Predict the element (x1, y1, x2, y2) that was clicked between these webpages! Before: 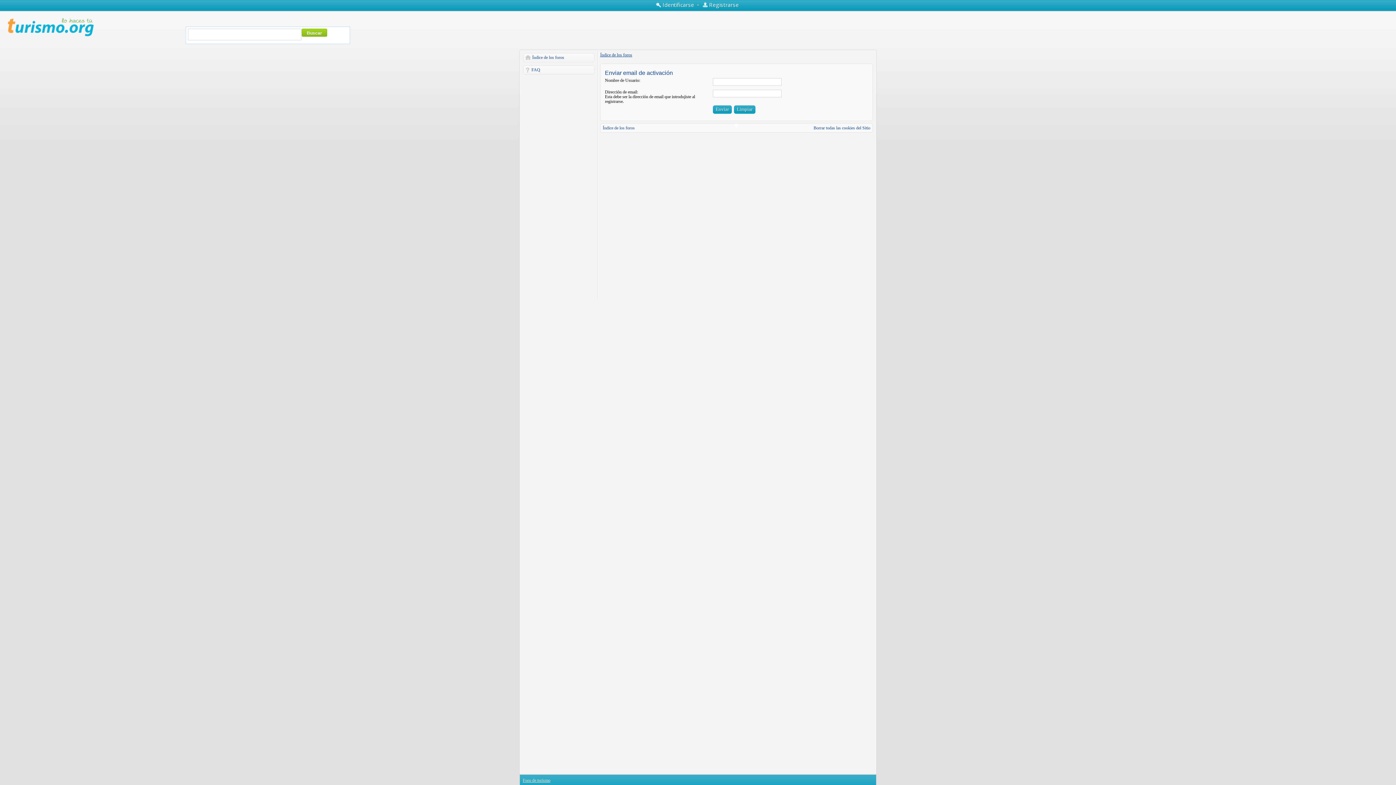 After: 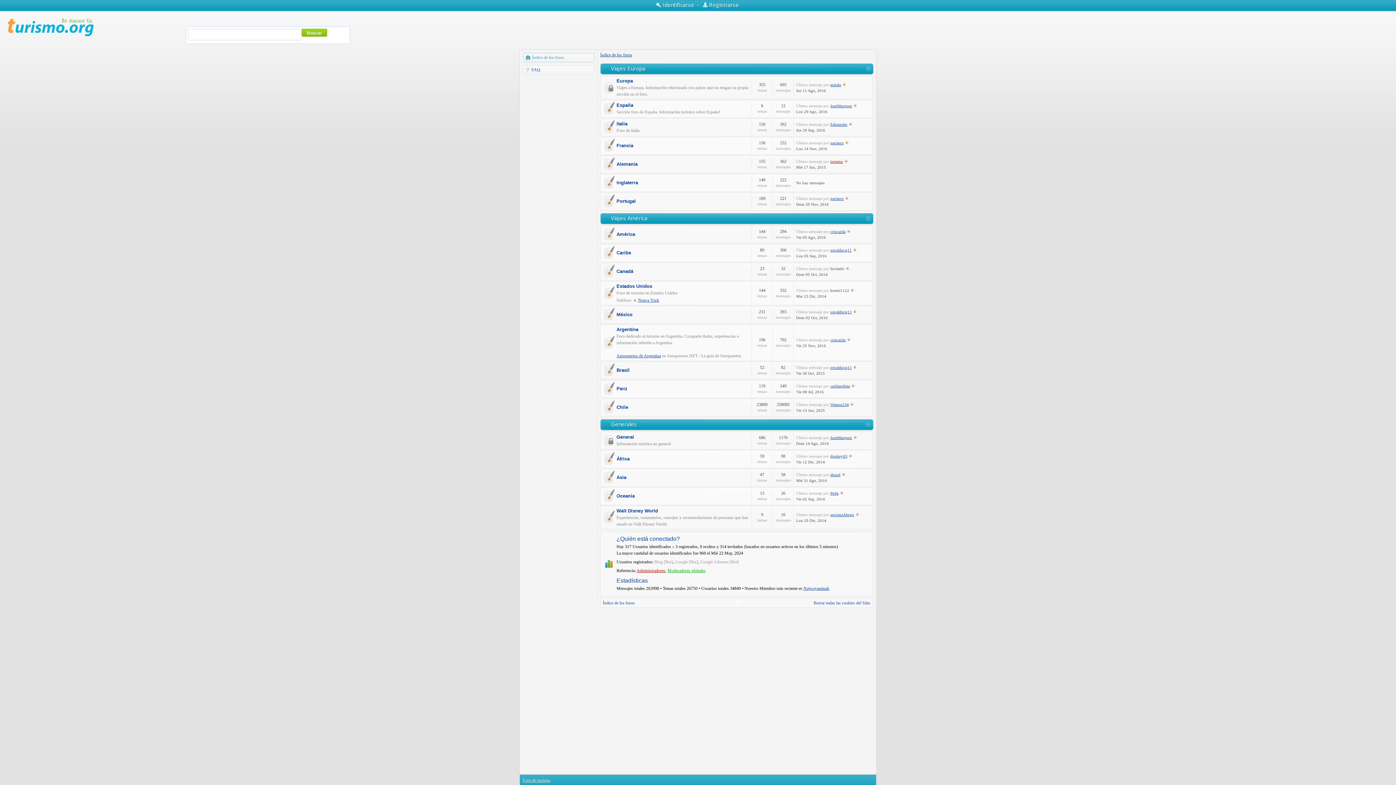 Action: bbox: (532, 52, 595, 62) label: Índice de los foros